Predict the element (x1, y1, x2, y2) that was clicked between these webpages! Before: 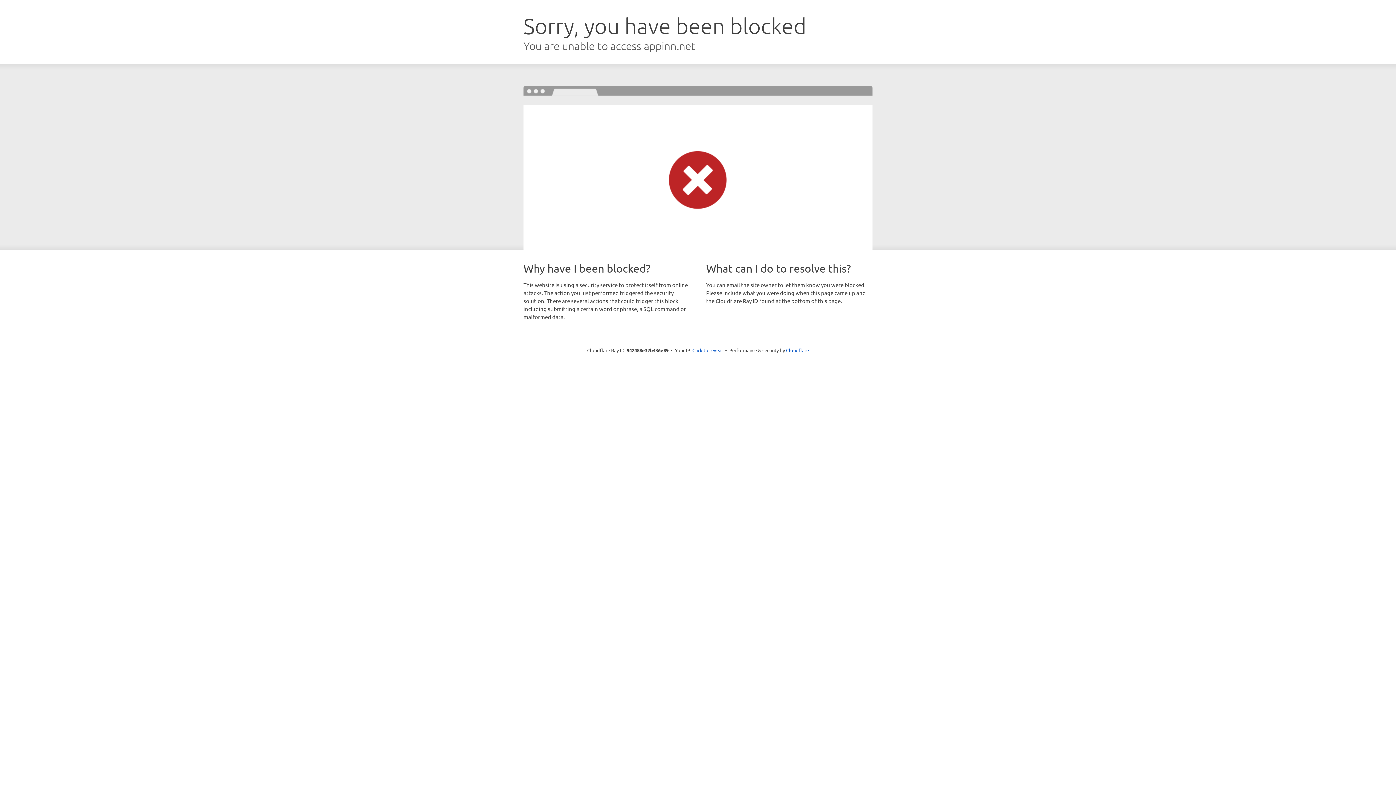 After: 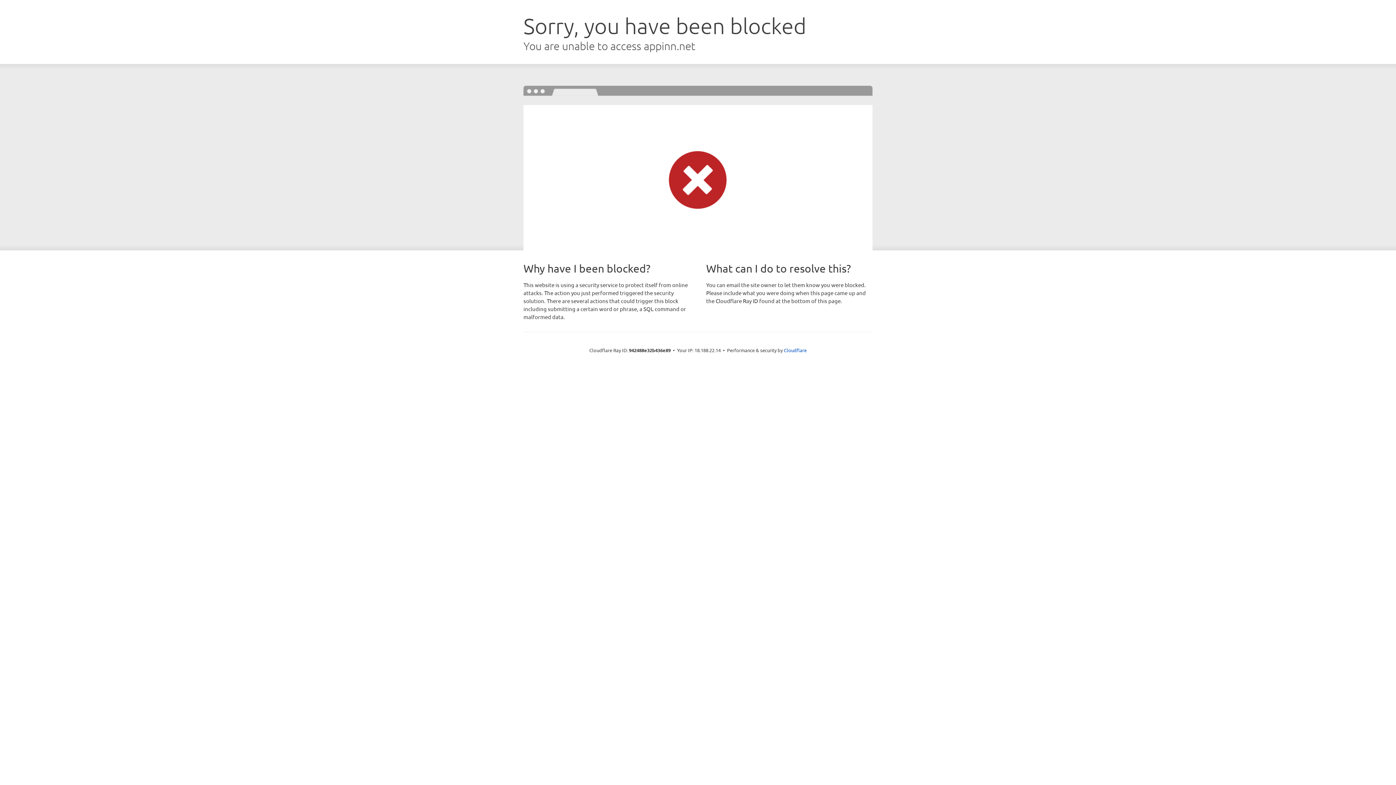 Action: bbox: (692, 346, 723, 353) label: Click to reveal